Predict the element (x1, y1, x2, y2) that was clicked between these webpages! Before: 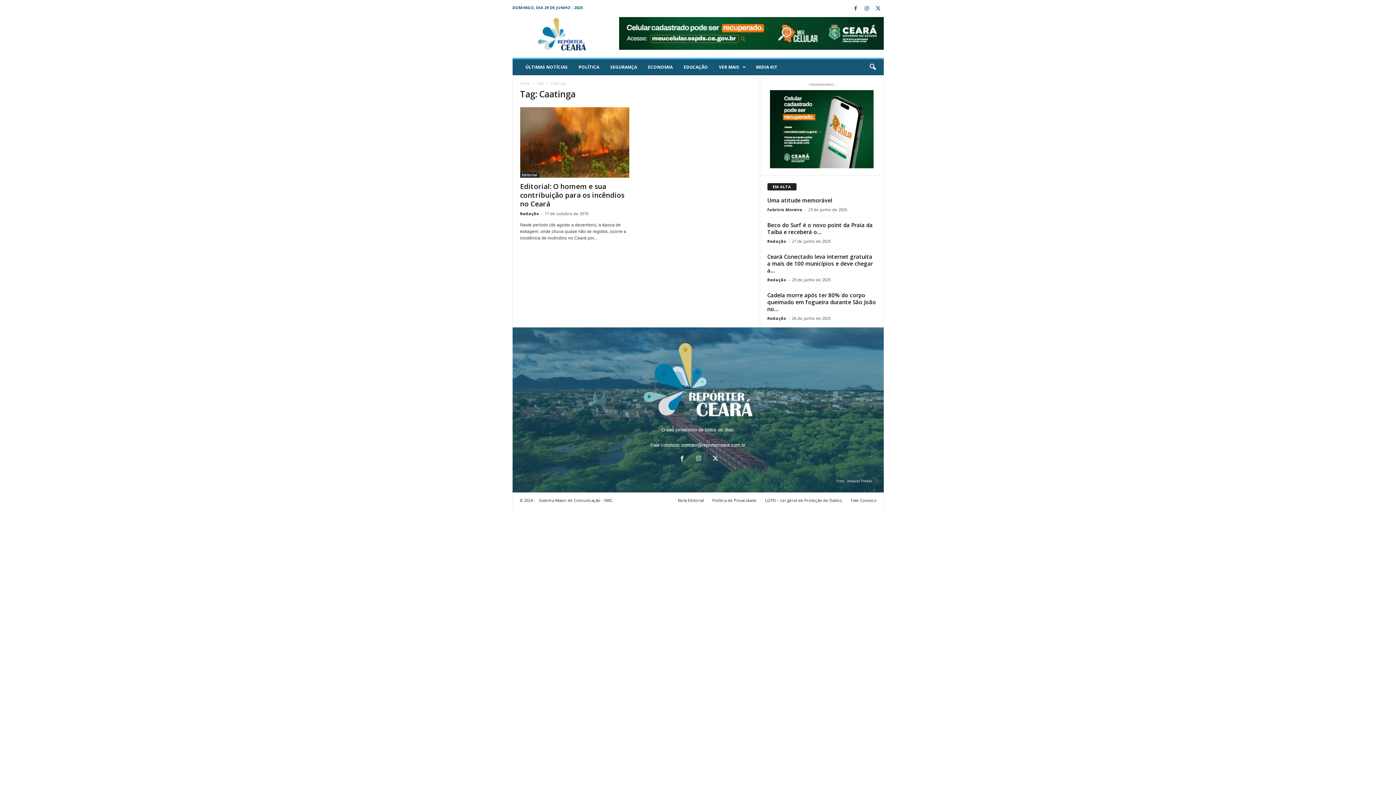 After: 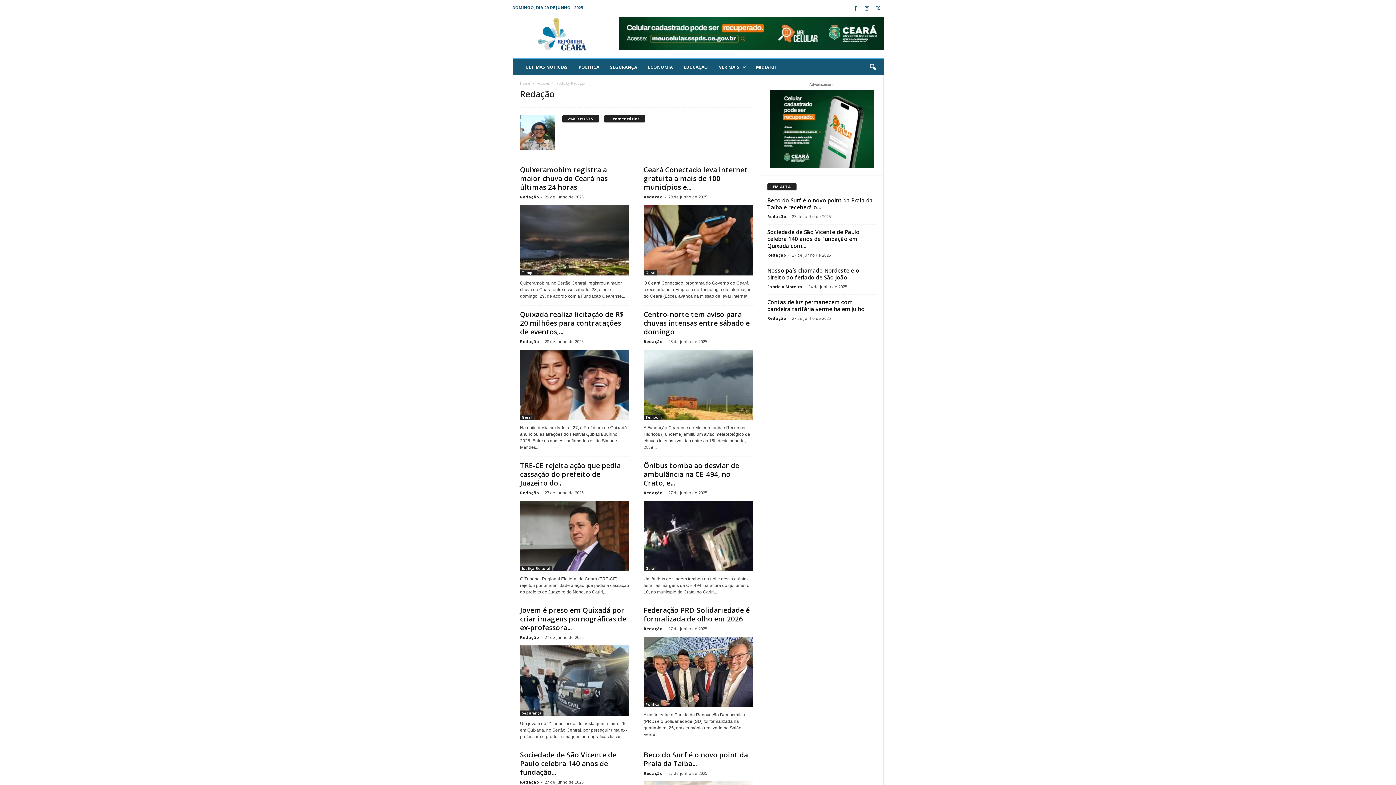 Action: label: Redação bbox: (767, 238, 786, 243)